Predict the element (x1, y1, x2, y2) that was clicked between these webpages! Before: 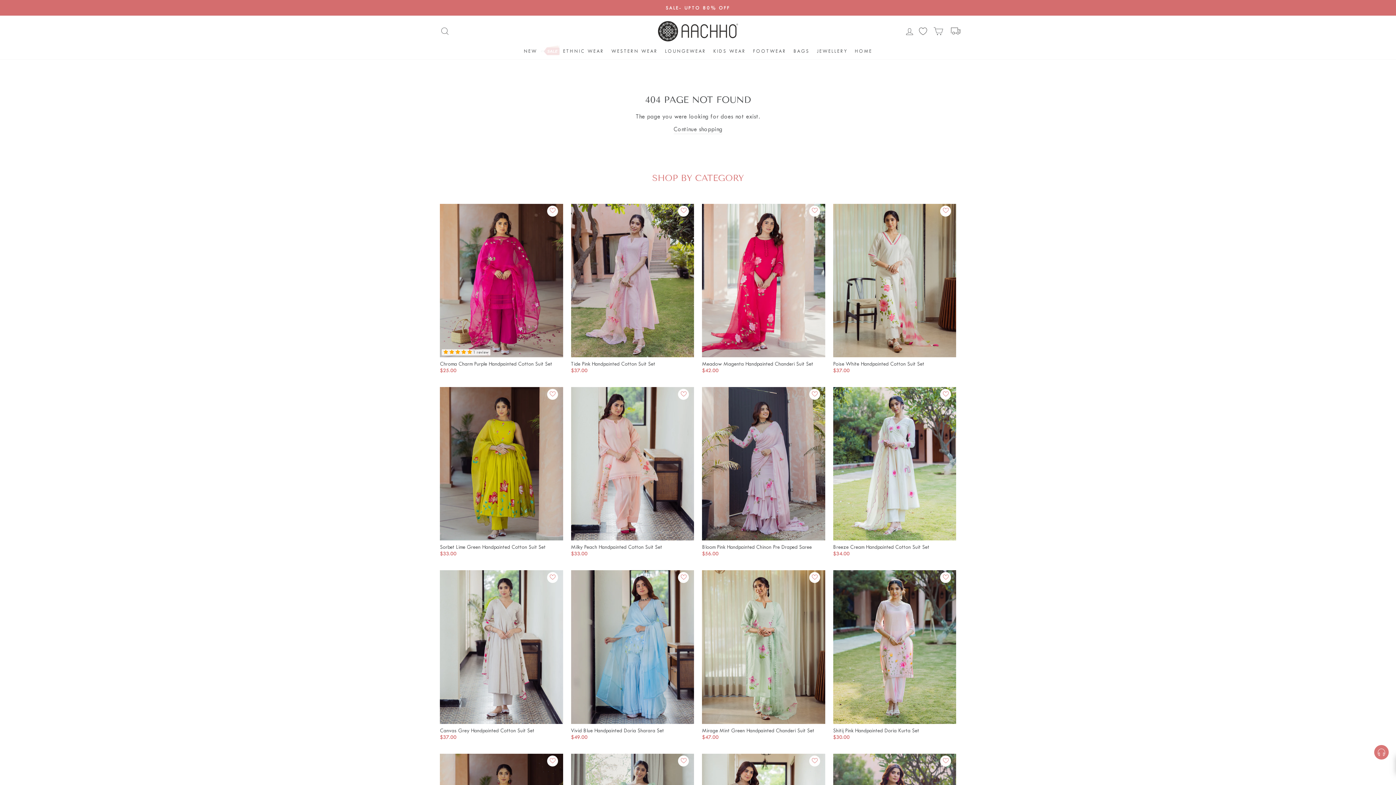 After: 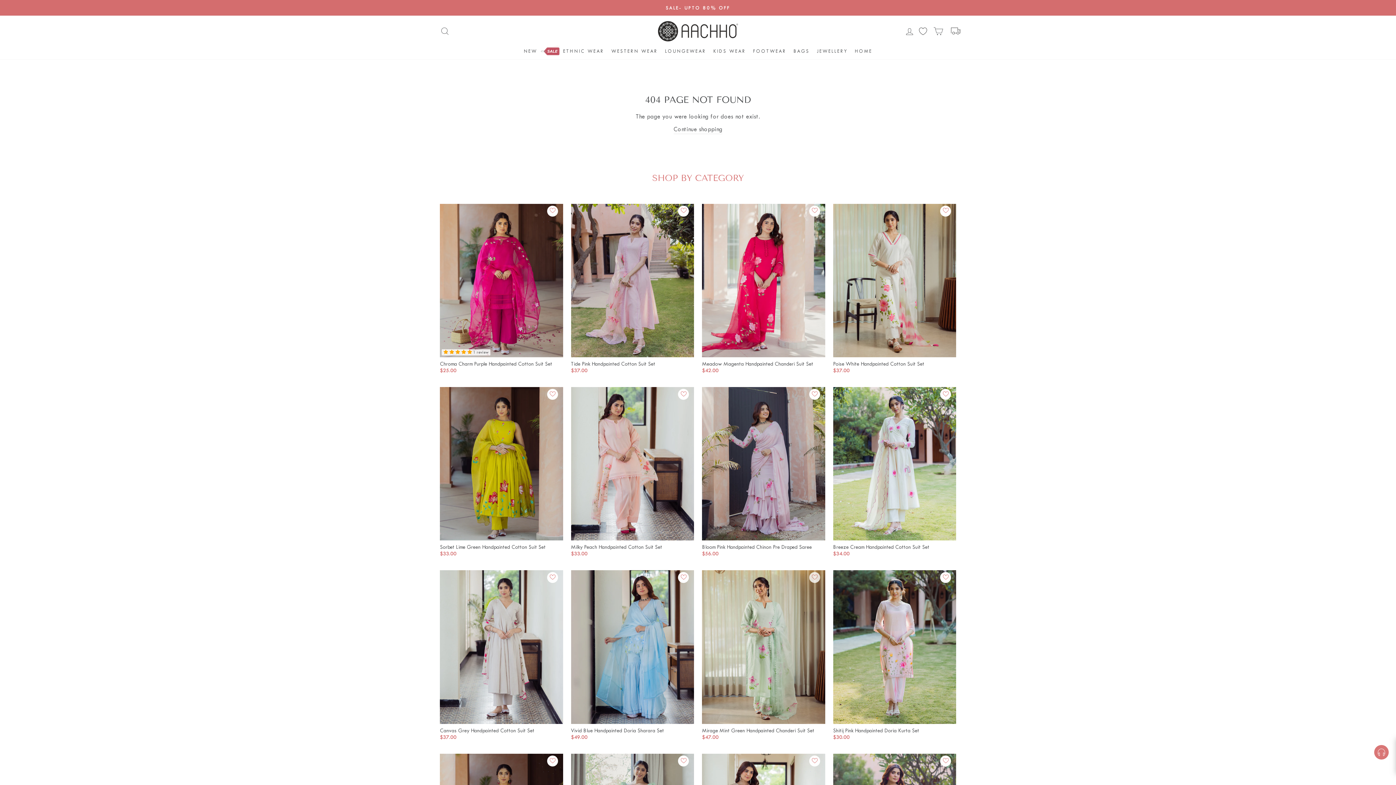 Action: bbox: (809, 572, 820, 583)